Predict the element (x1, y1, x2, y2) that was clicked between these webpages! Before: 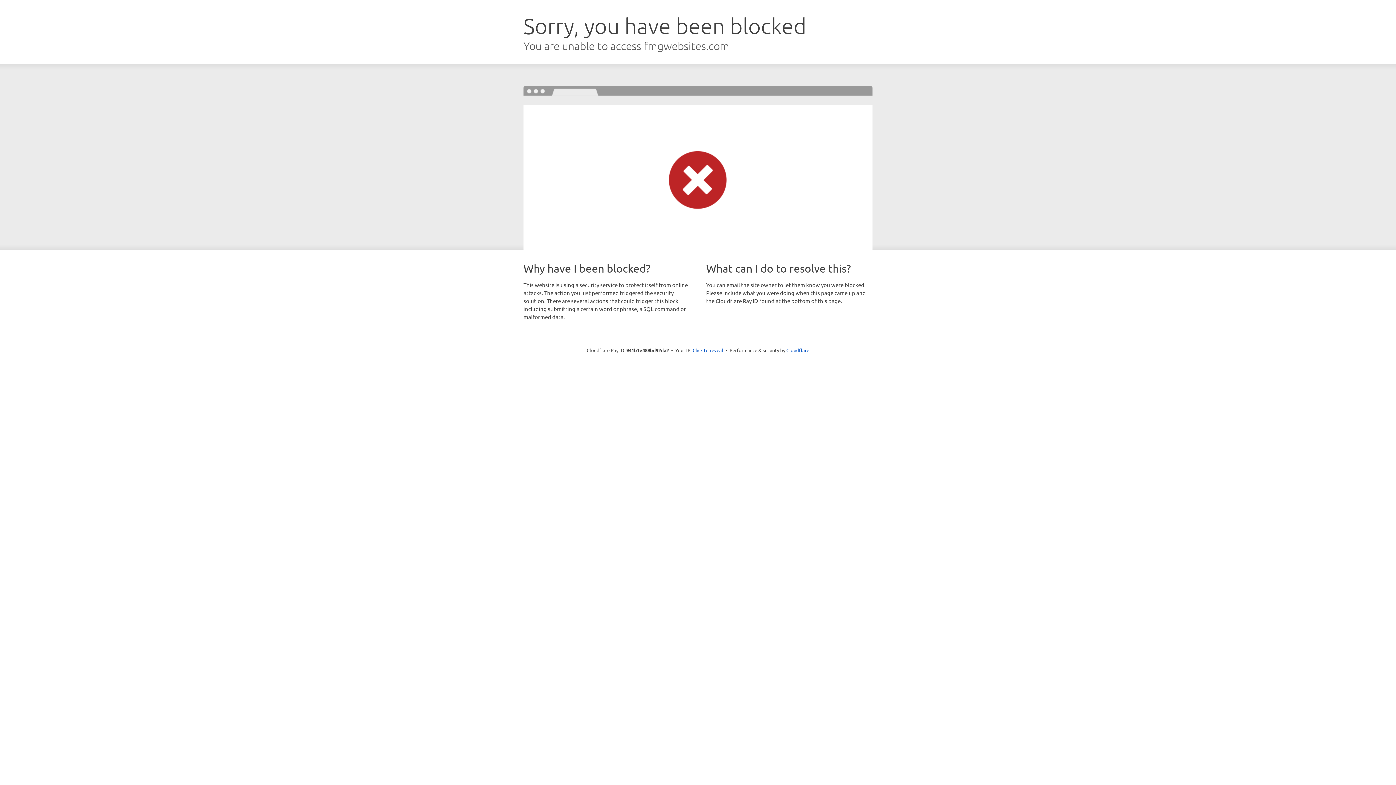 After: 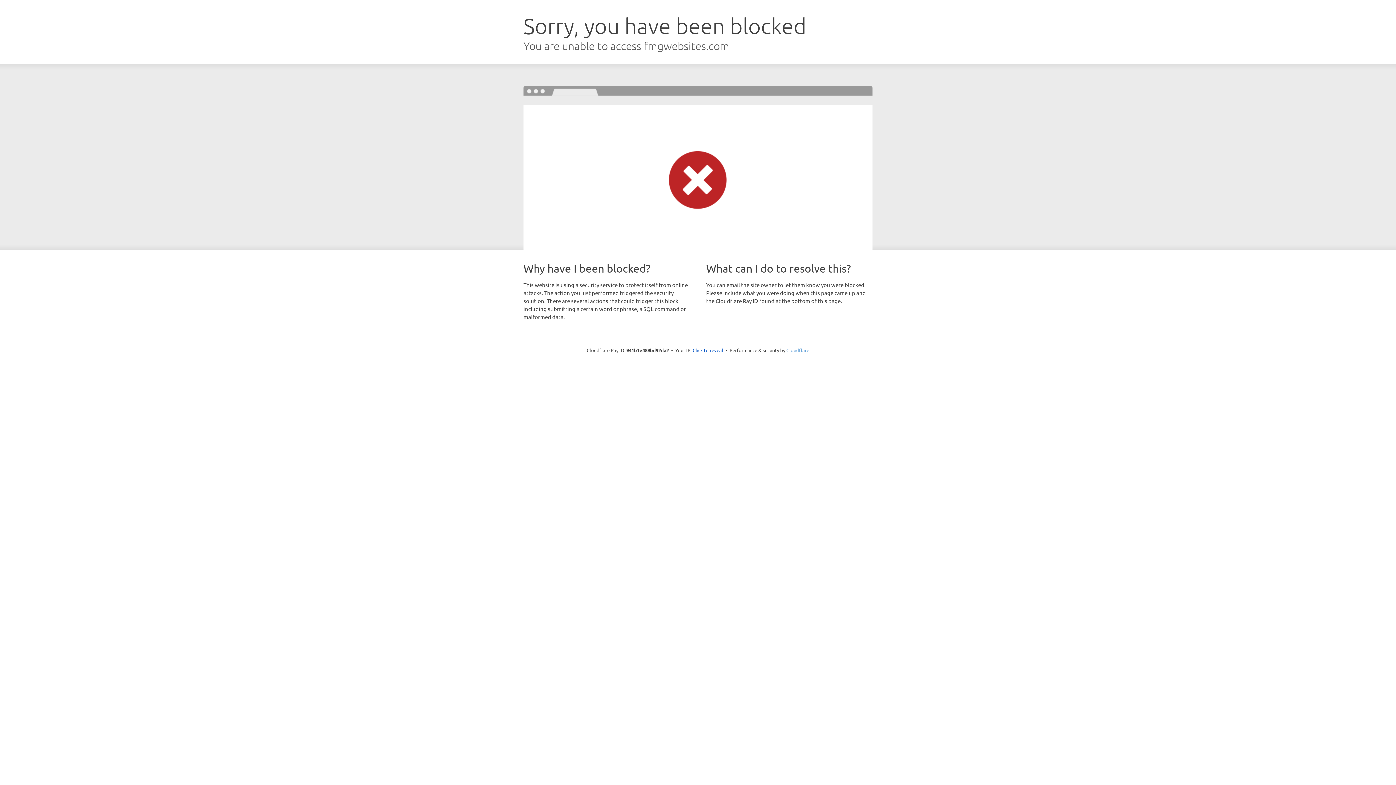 Action: label: Cloudflare bbox: (786, 347, 809, 353)